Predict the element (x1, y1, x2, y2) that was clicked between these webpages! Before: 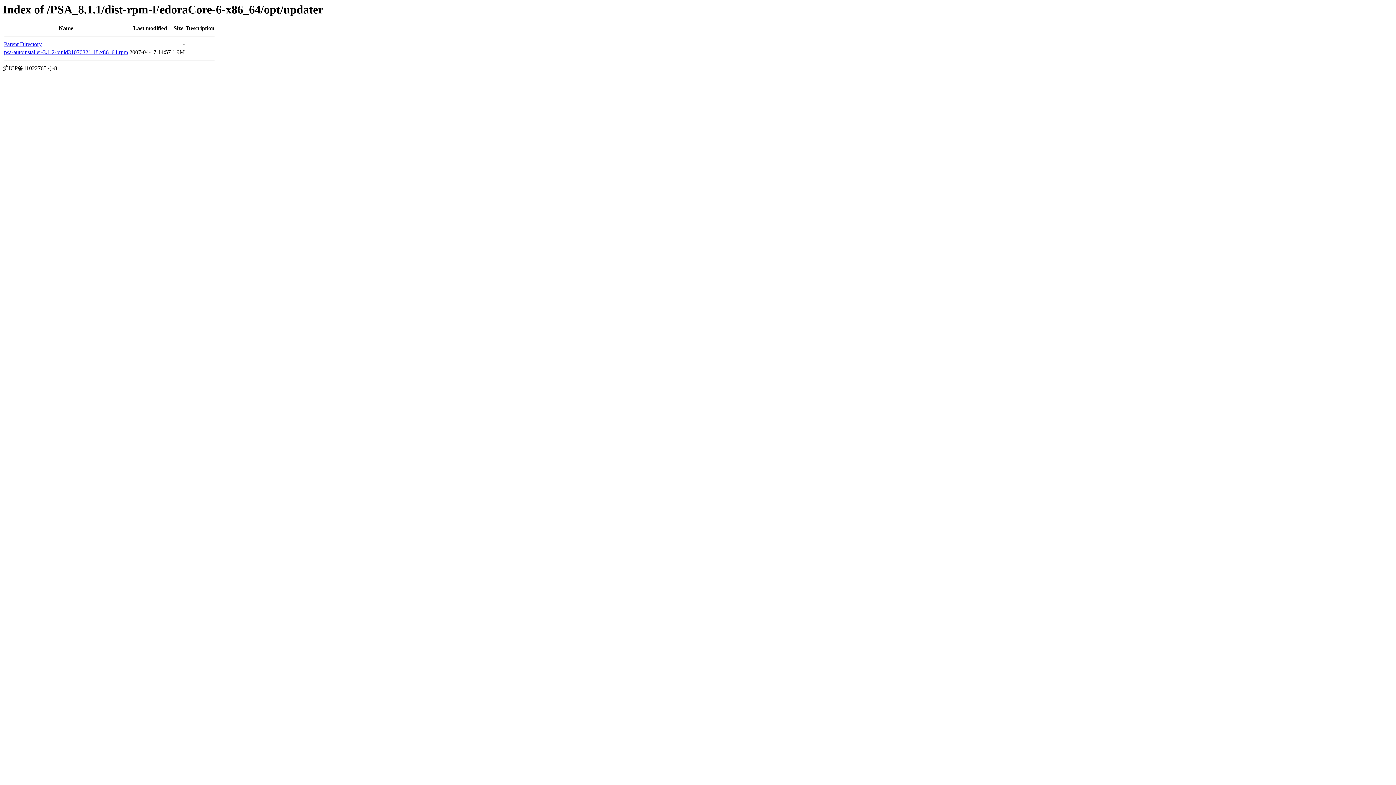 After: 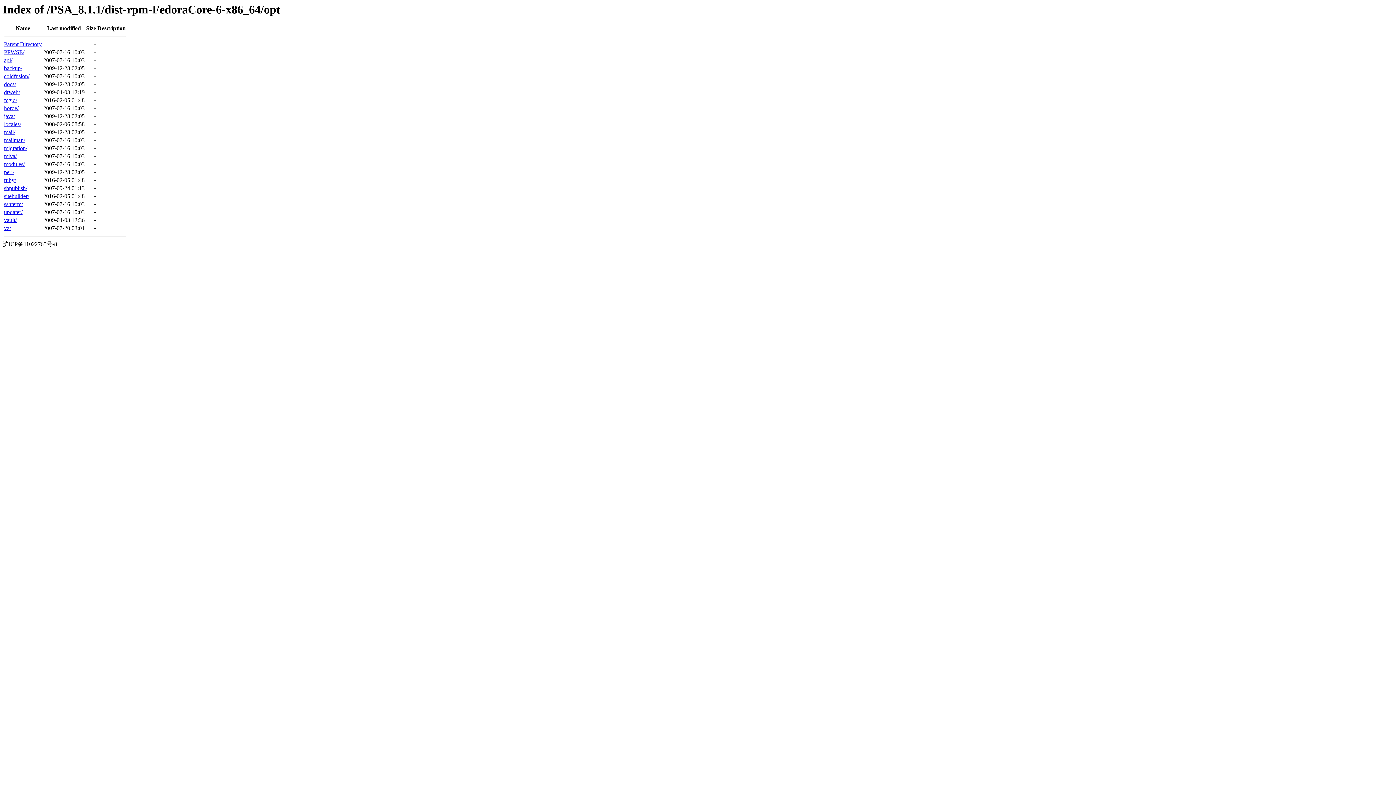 Action: bbox: (4, 41, 41, 47) label: Parent Directory